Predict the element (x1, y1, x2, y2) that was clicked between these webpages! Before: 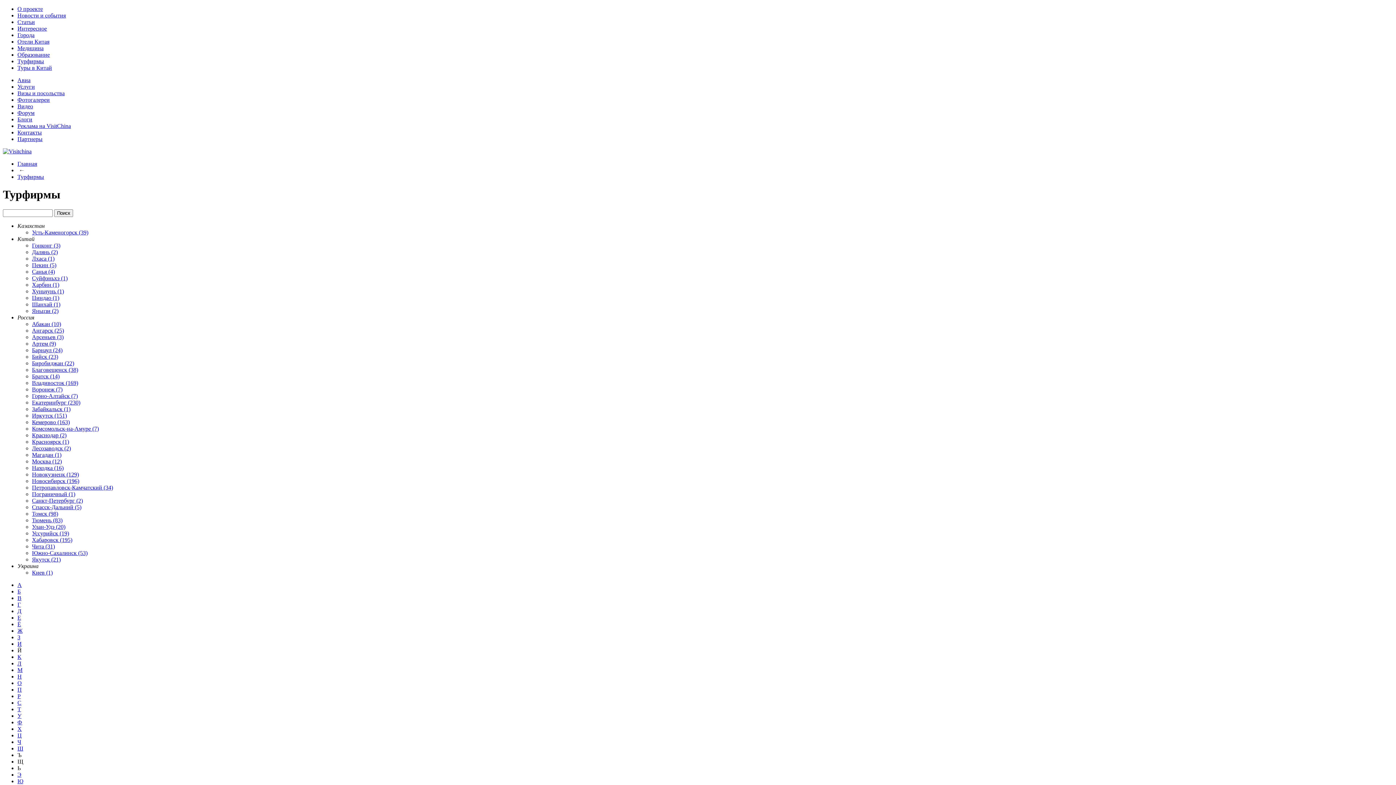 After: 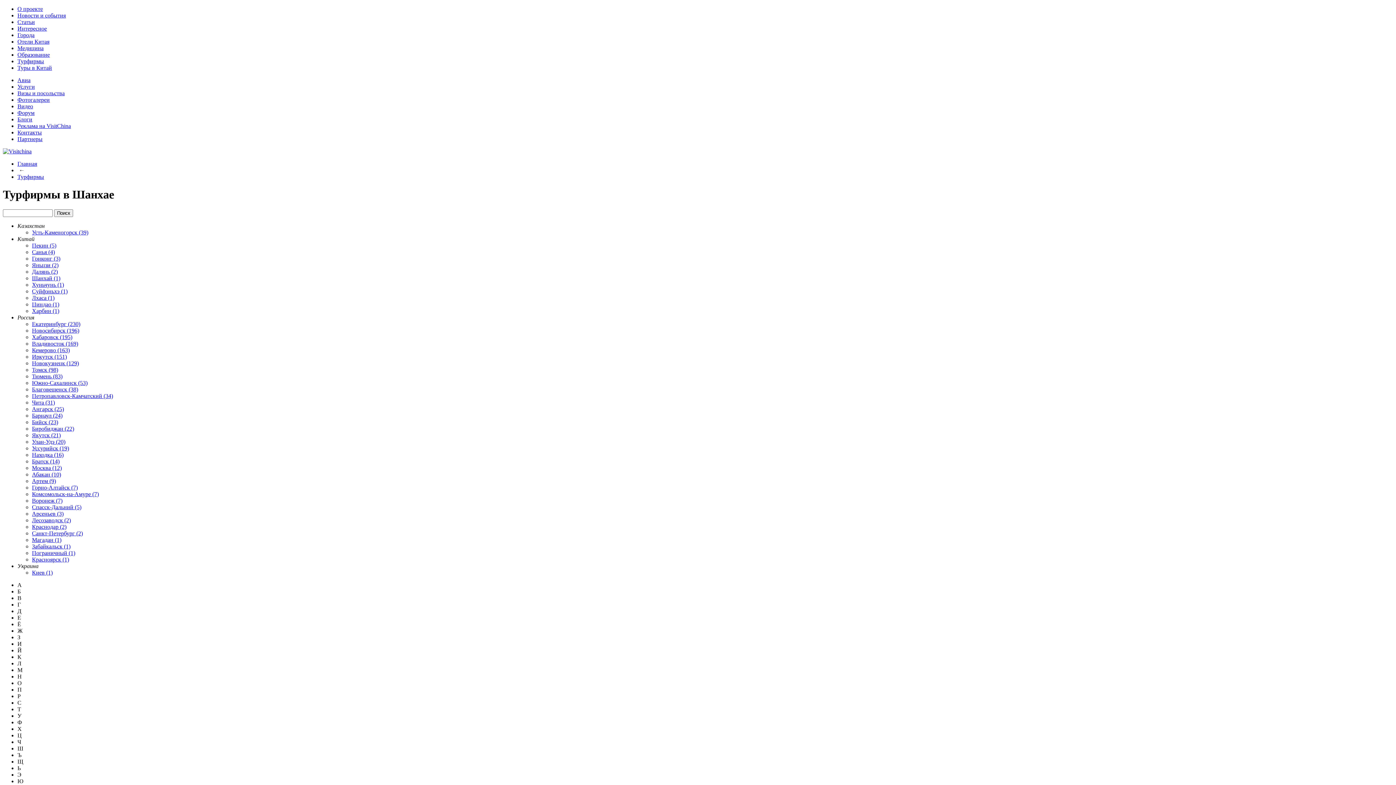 Action: bbox: (32, 301, 60, 307) label: Шанхай (1)